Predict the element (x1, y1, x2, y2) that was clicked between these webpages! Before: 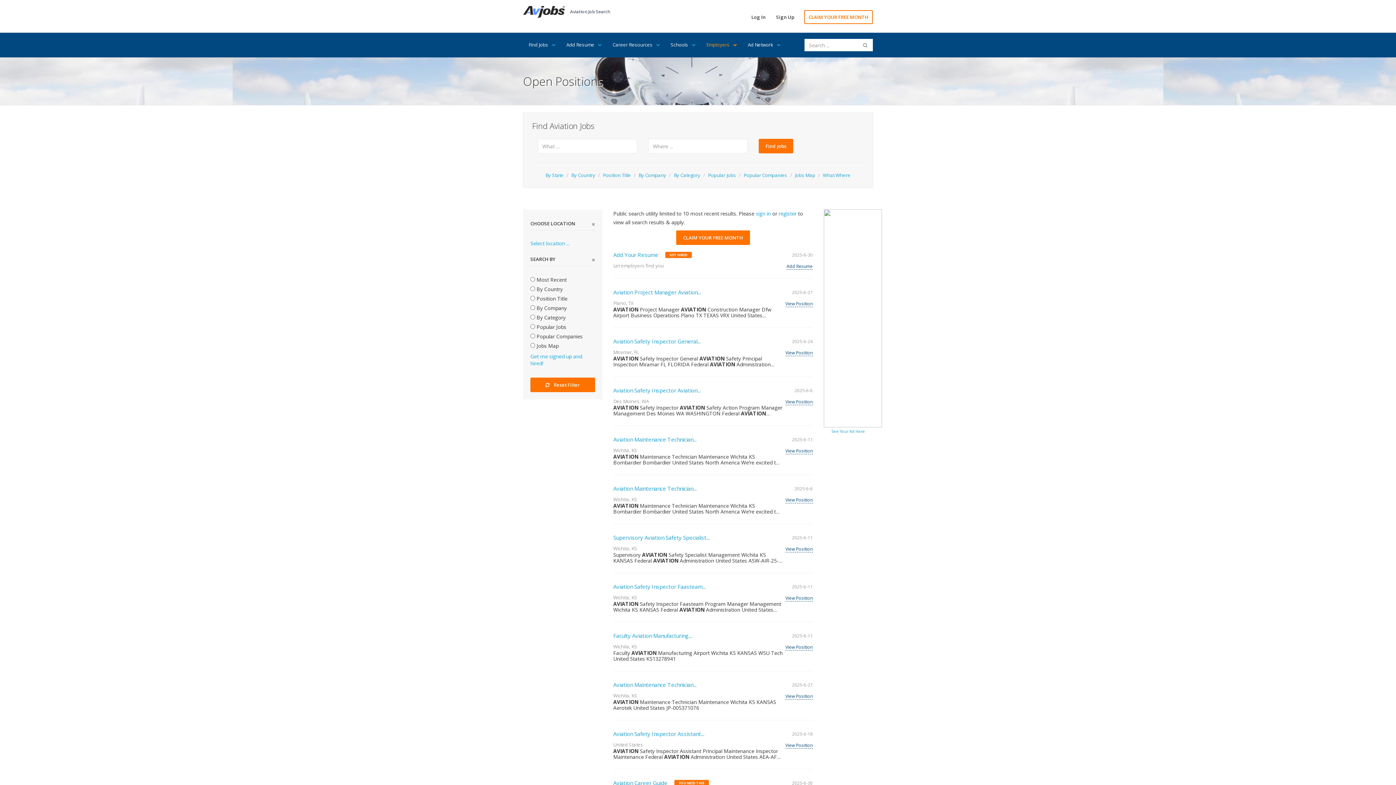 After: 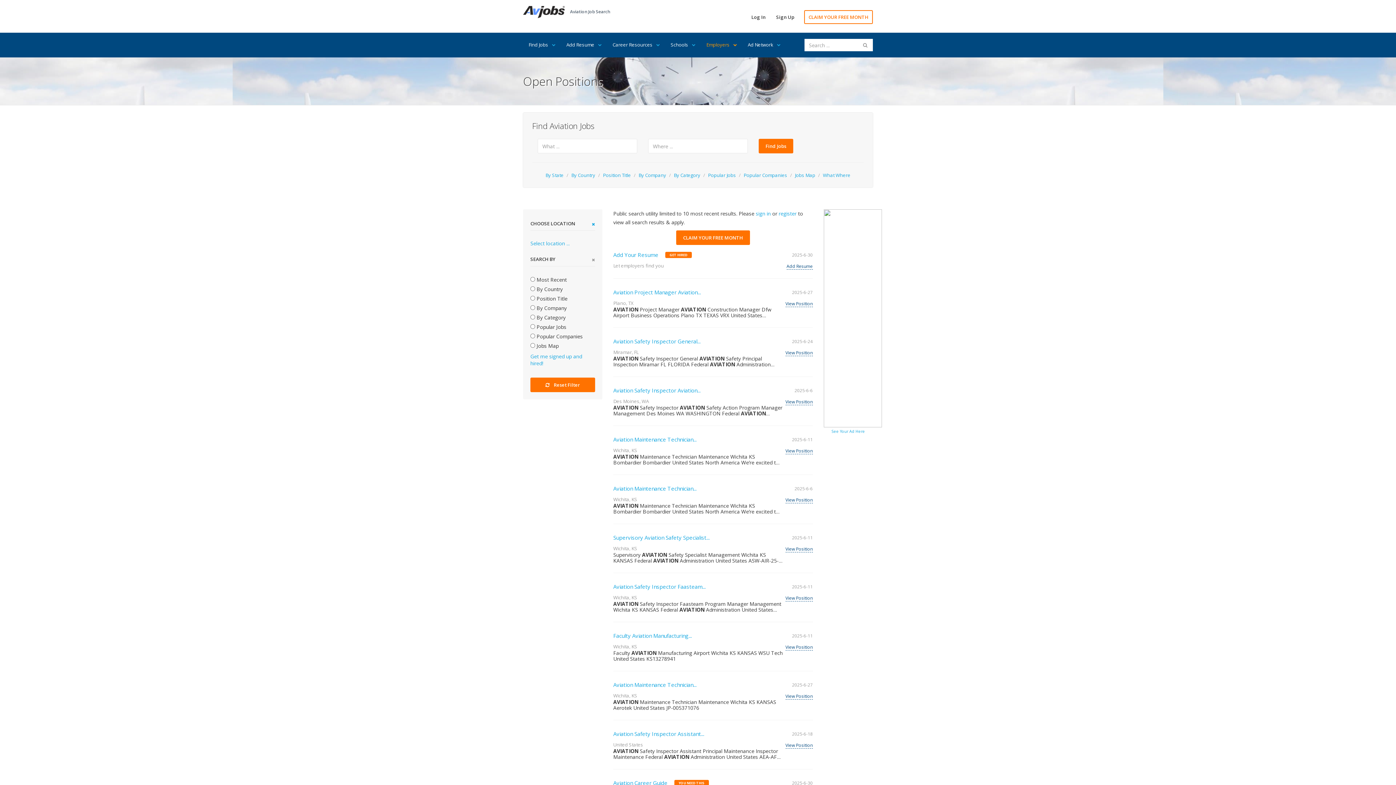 Action: bbox: (592, 222, 595, 226)